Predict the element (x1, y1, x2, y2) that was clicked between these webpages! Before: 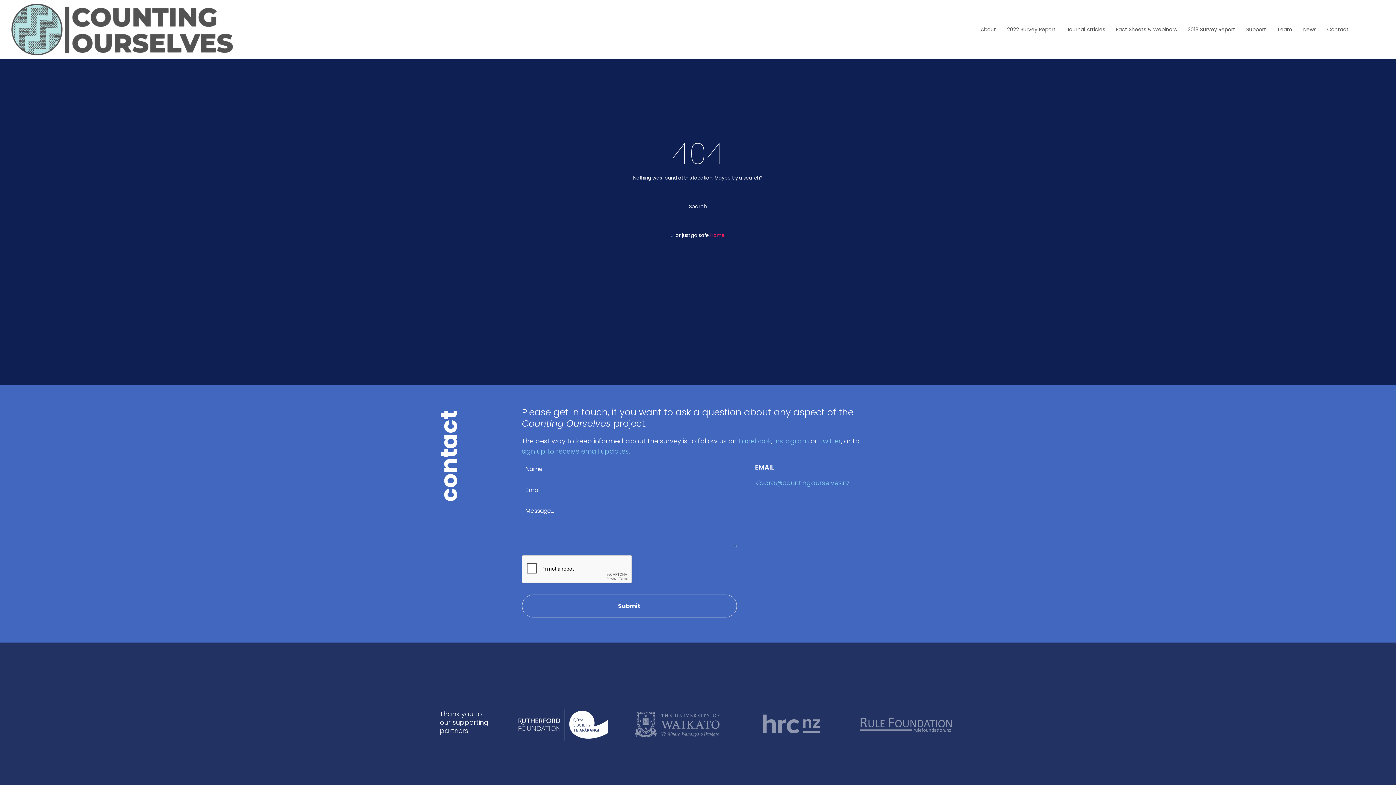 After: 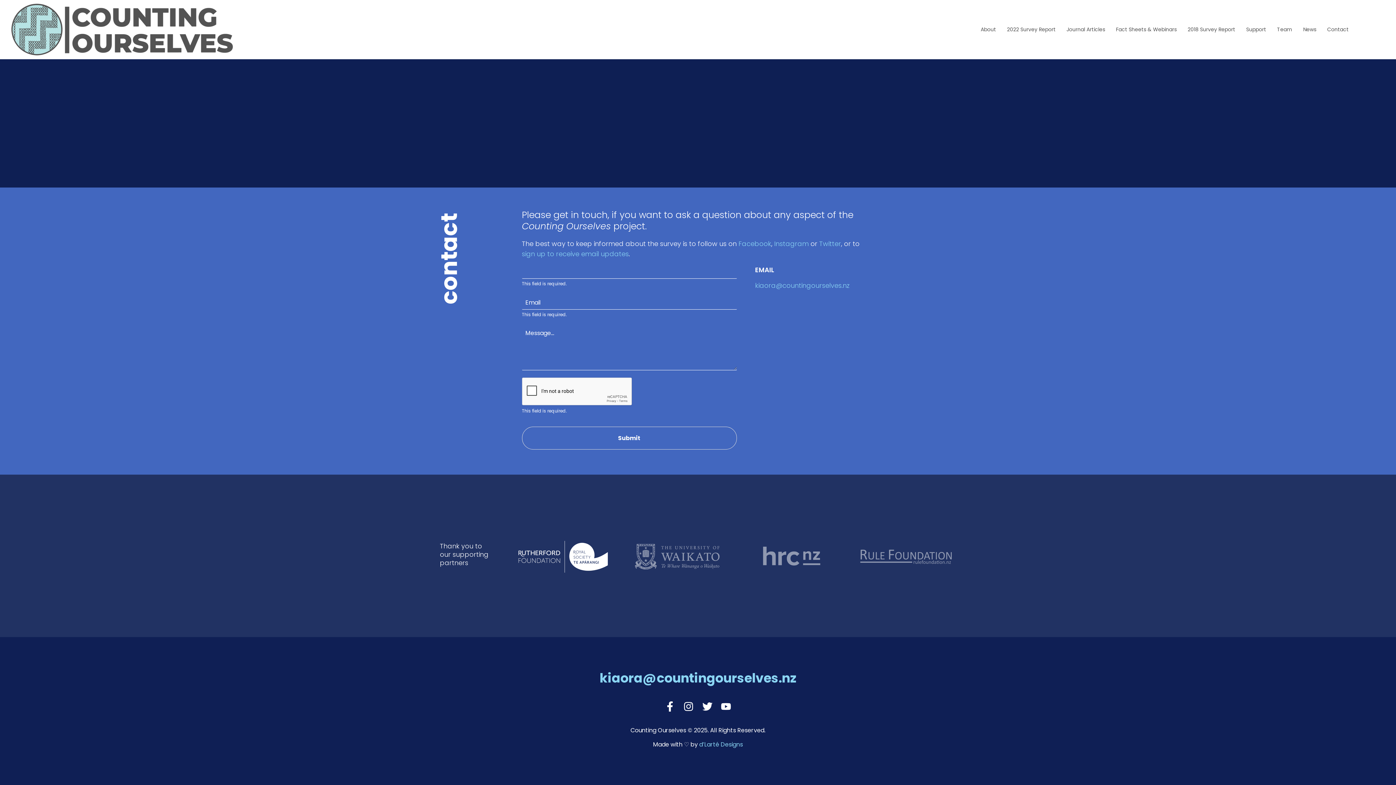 Action: bbox: (522, 594, 737, 617) label: Submit